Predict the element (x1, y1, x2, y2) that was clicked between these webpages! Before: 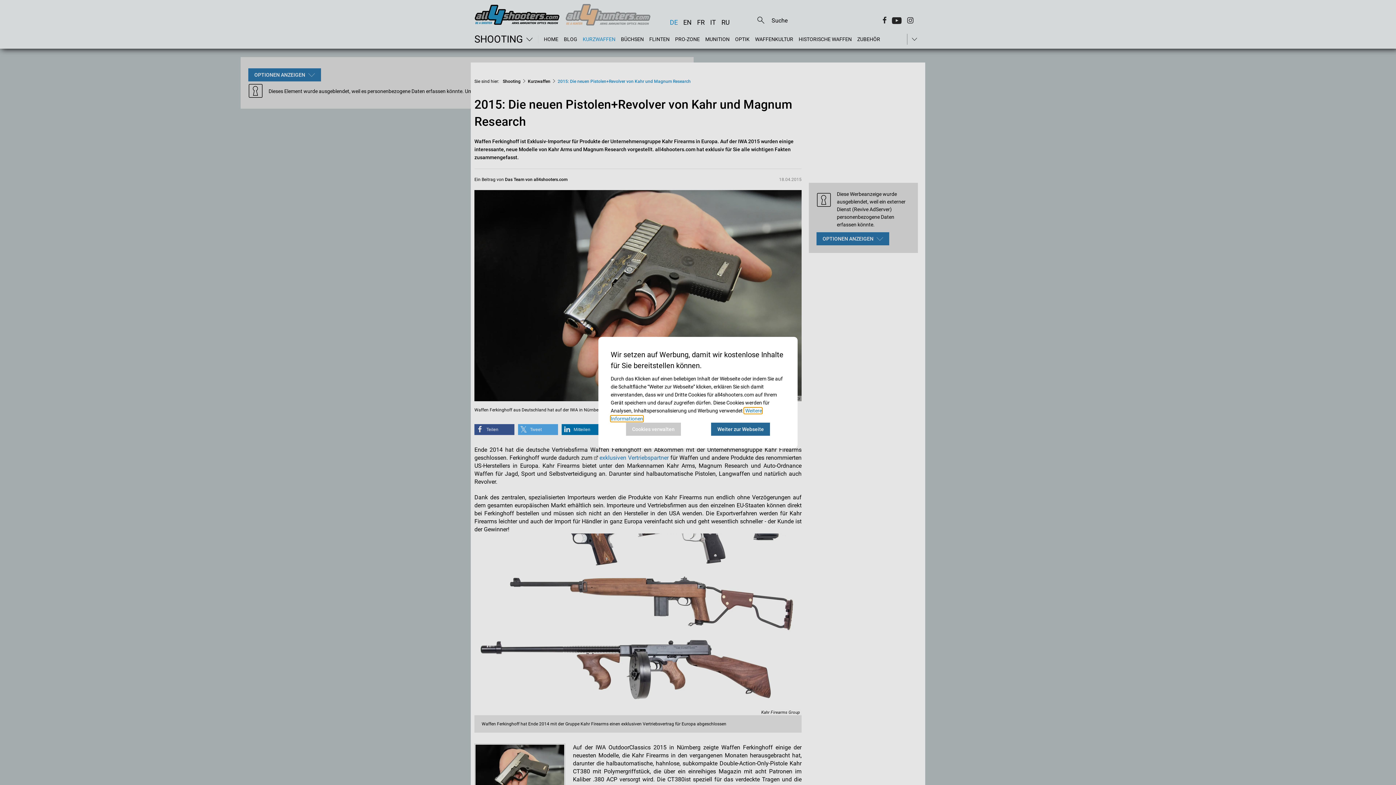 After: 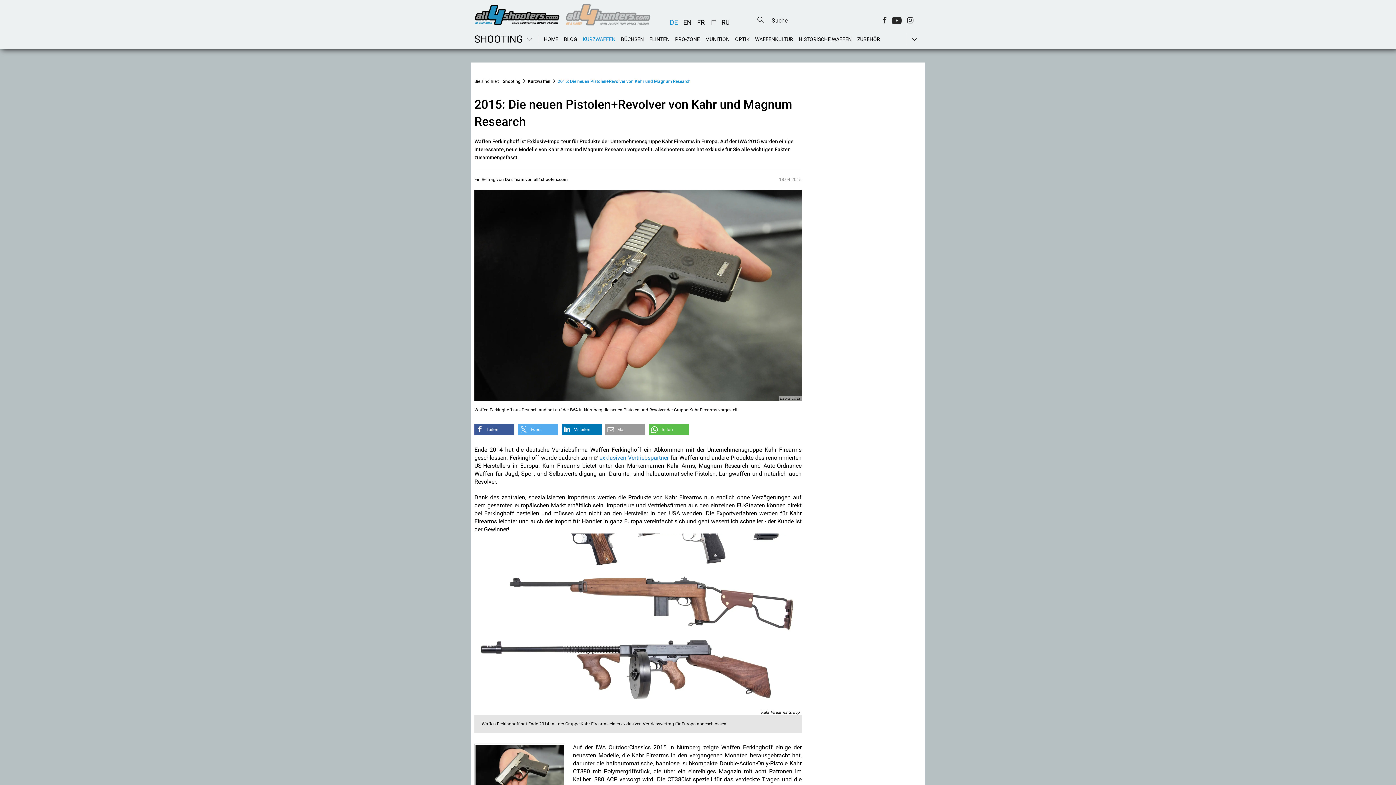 Action: label: Weiter zur Webseite bbox: (711, 422, 770, 436)